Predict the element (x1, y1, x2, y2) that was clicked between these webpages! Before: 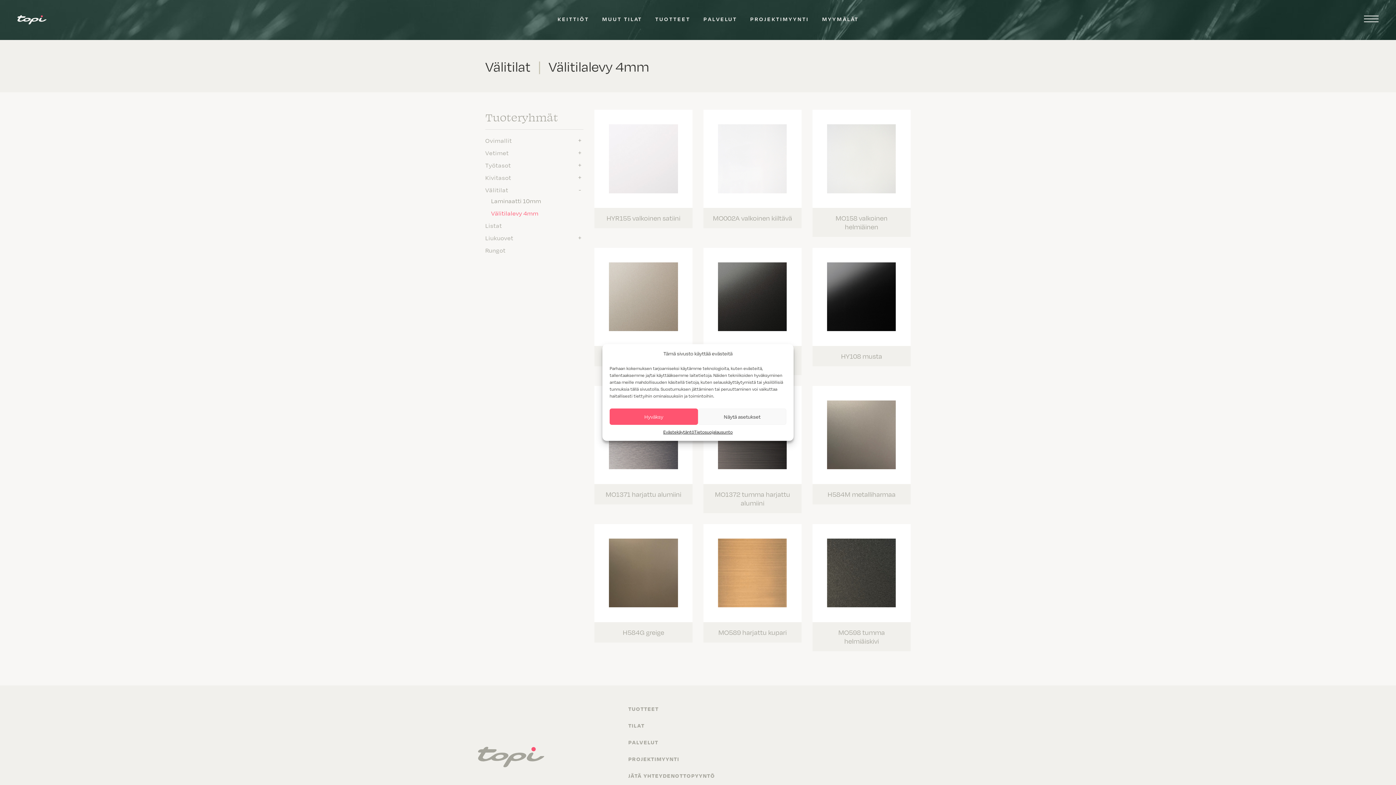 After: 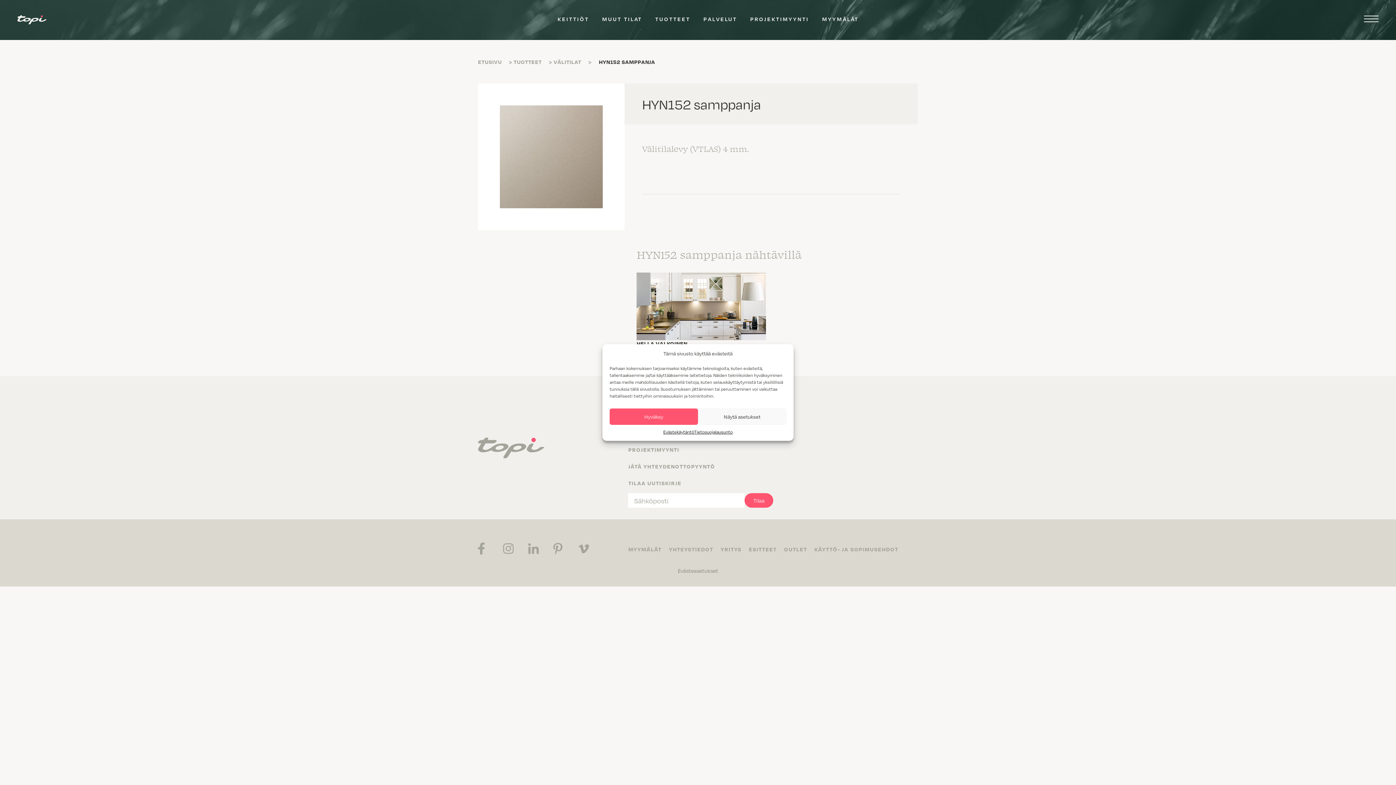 Action: bbox: (594, 247, 692, 366) label: HYN152 samppanja